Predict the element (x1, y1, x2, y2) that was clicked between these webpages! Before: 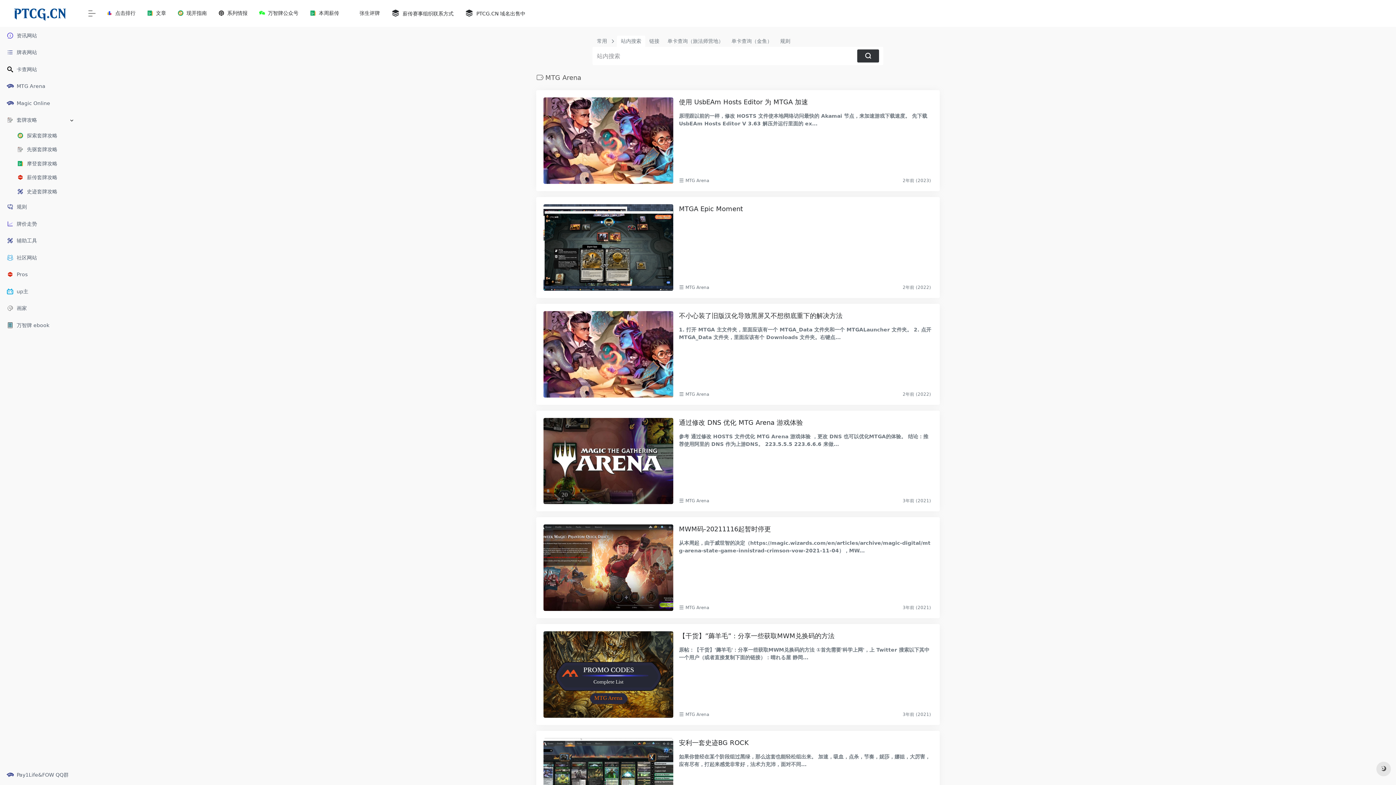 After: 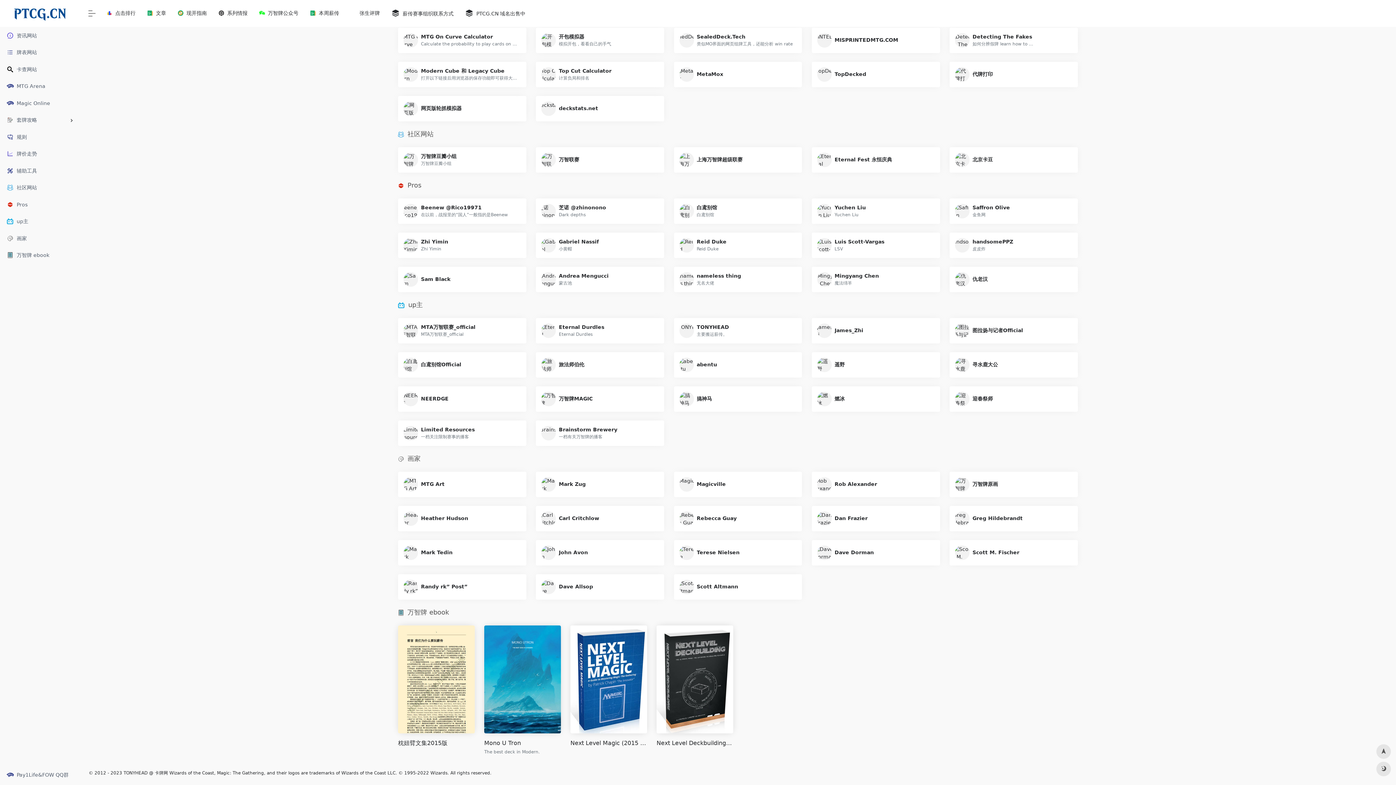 Action: bbox: (2, 266, 77, 282) label: Pros